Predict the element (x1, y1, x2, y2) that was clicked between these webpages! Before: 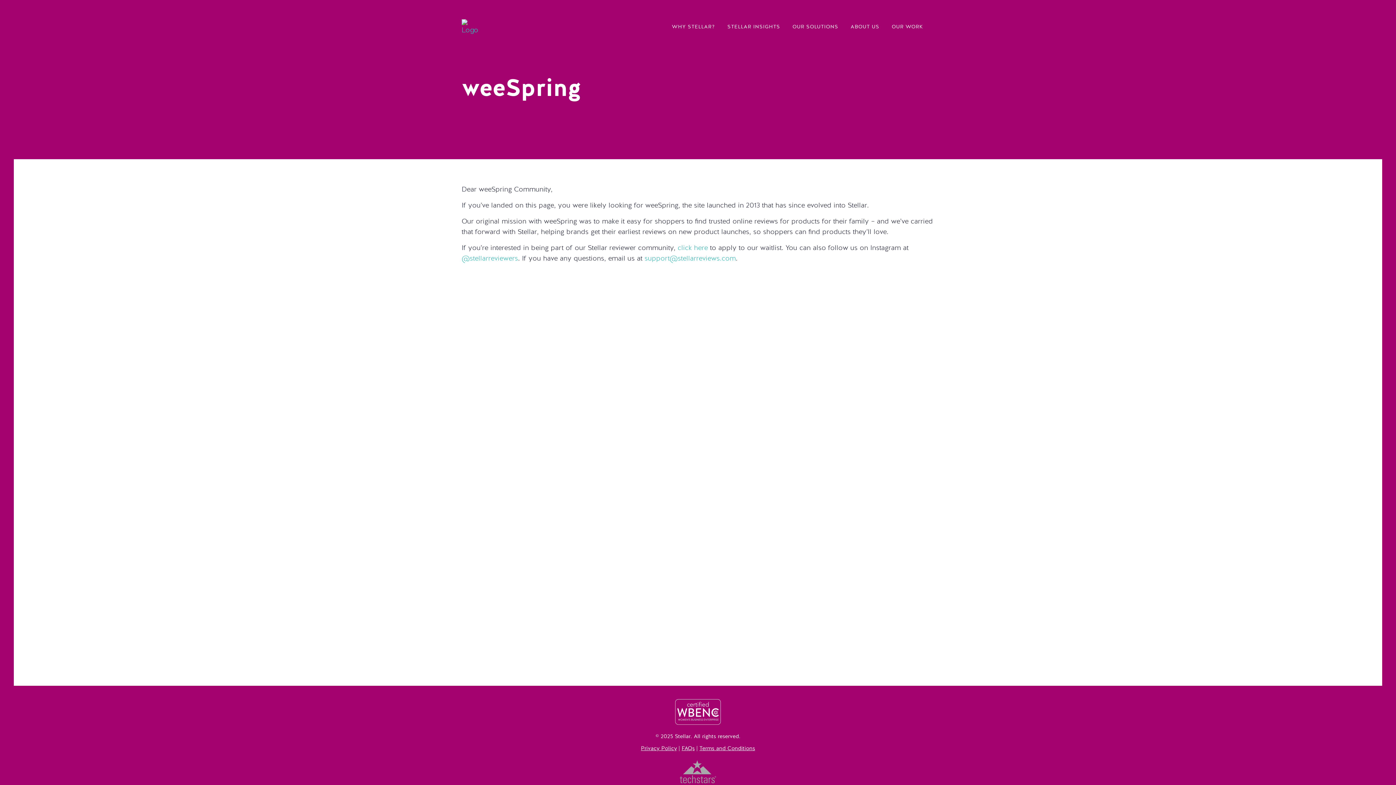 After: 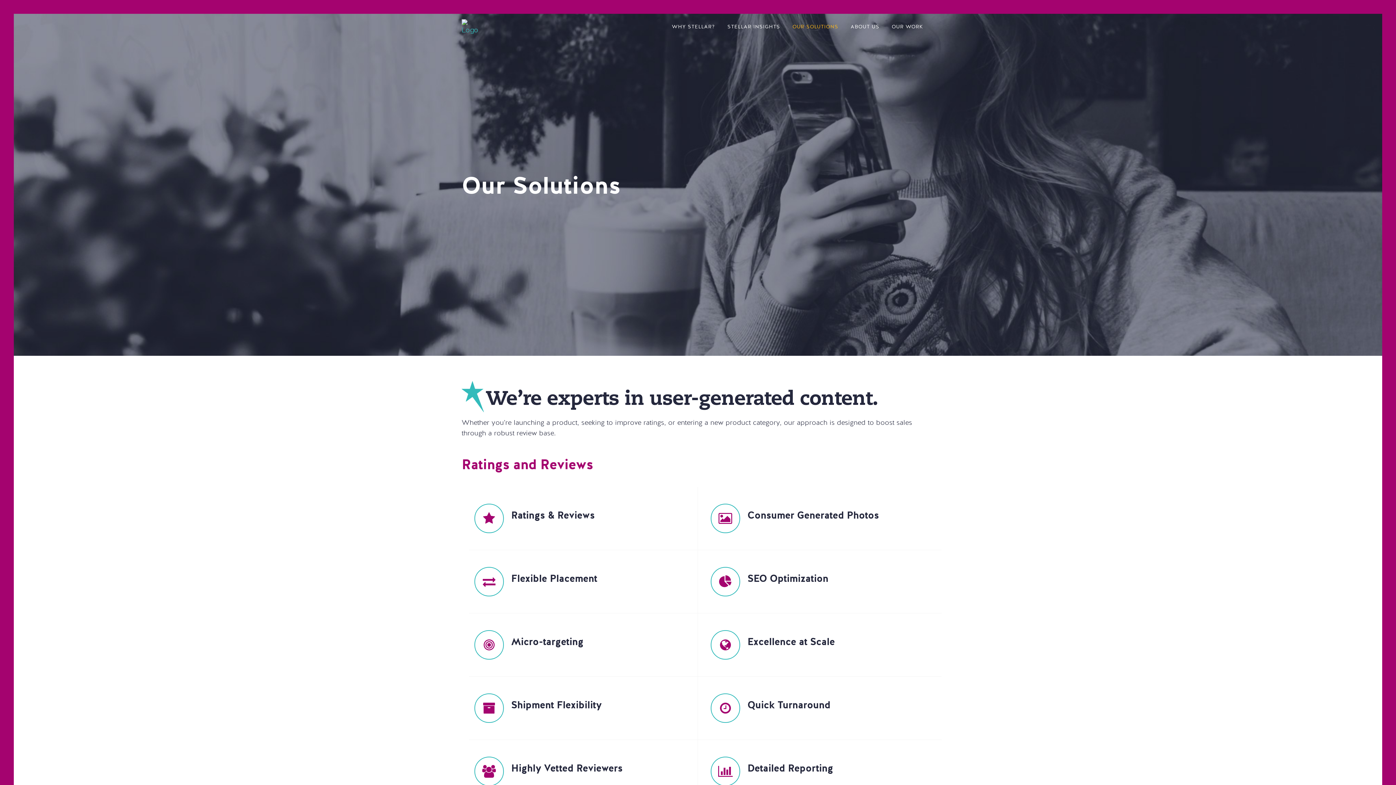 Action: bbox: (786, 19, 844, 35) label: OUR SOLUTIONS